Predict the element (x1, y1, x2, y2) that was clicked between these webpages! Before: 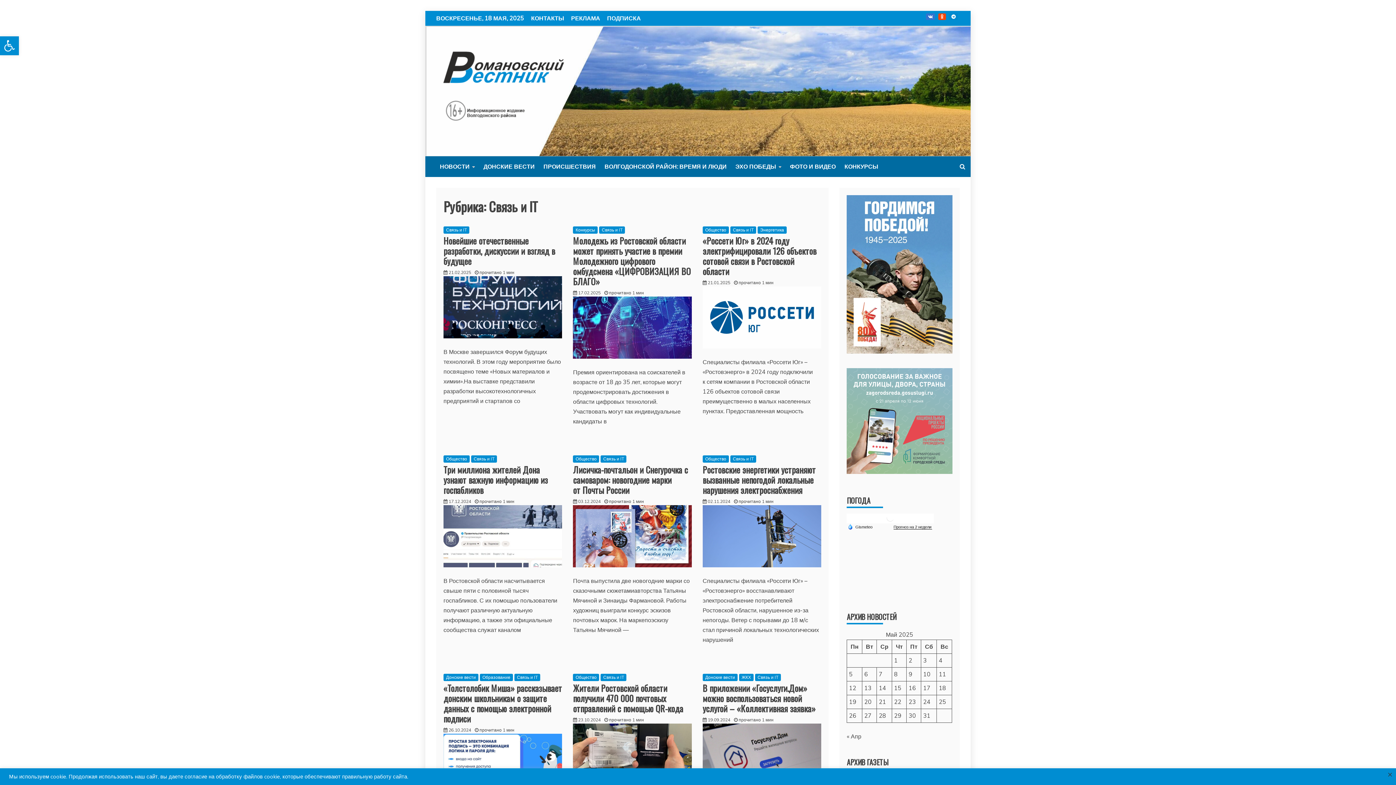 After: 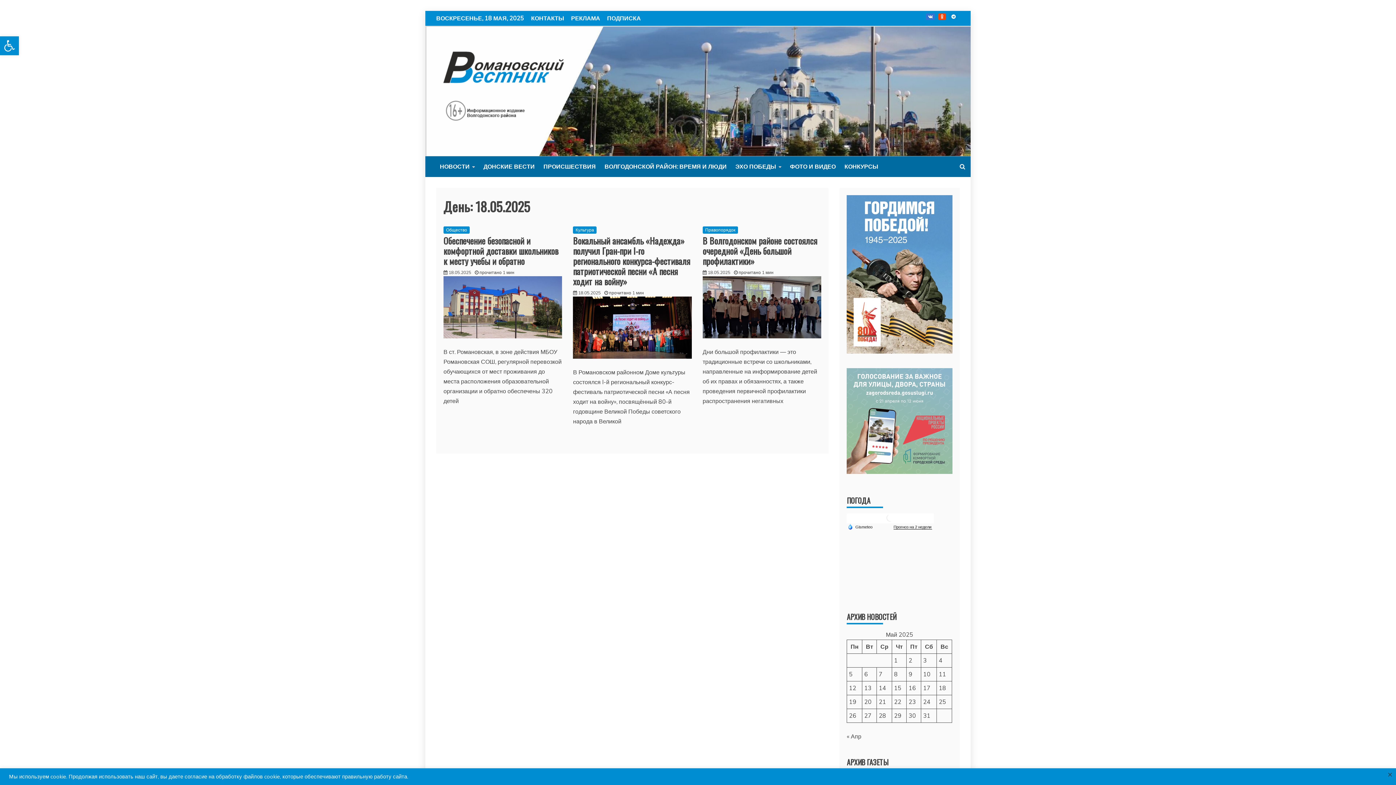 Action: bbox: (939, 684, 946, 691) label: Записи, опубликованные 18.05.2025